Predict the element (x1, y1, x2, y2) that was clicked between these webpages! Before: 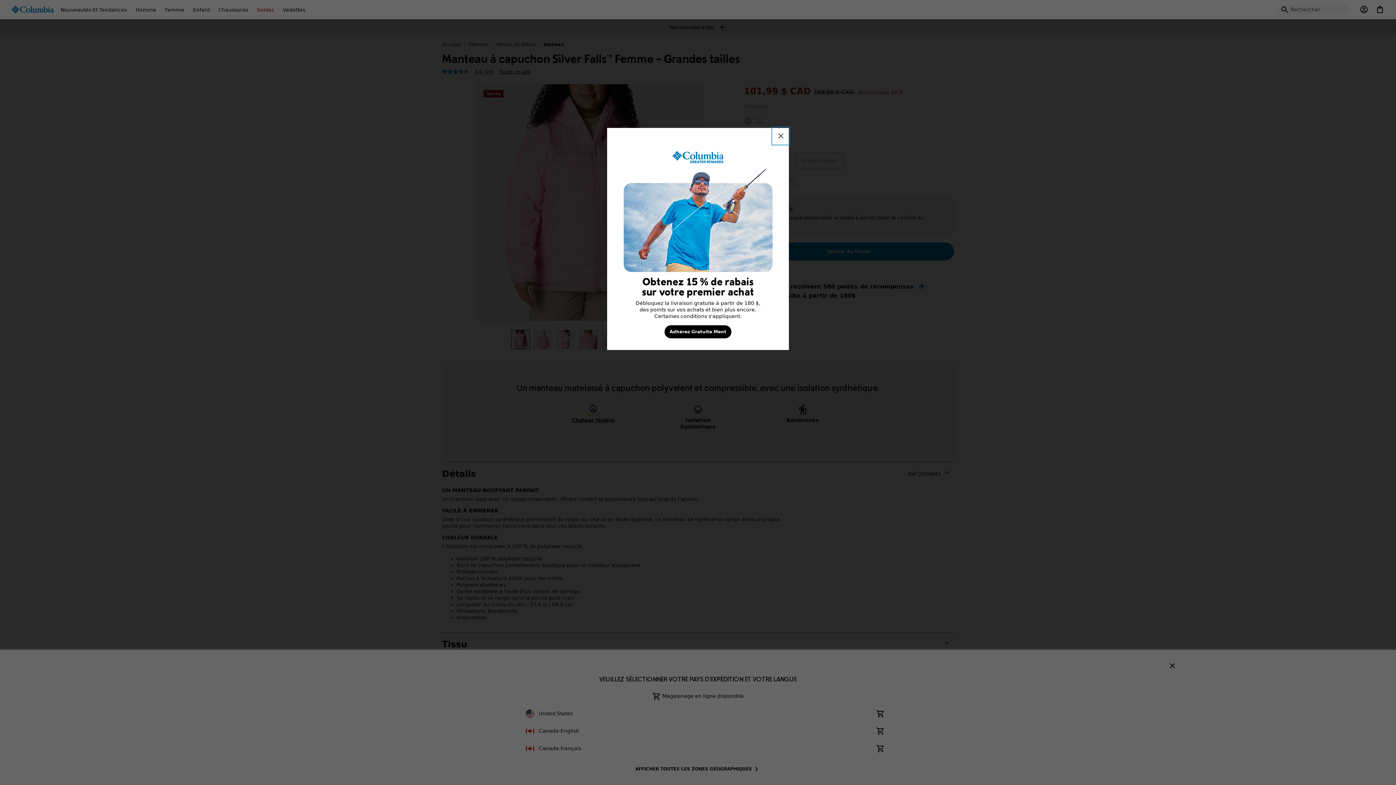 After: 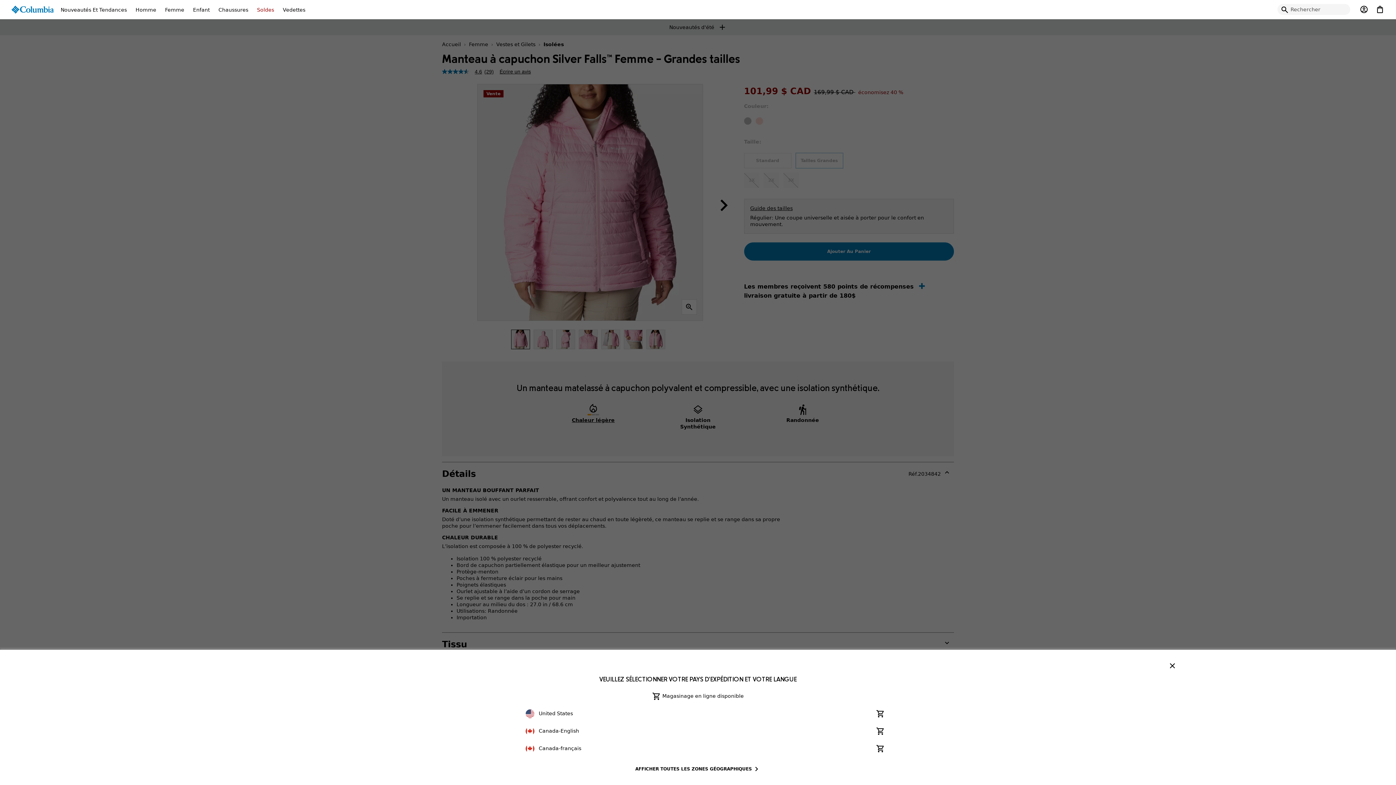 Action: label: Close bbox: (773, 128, 789, 144)